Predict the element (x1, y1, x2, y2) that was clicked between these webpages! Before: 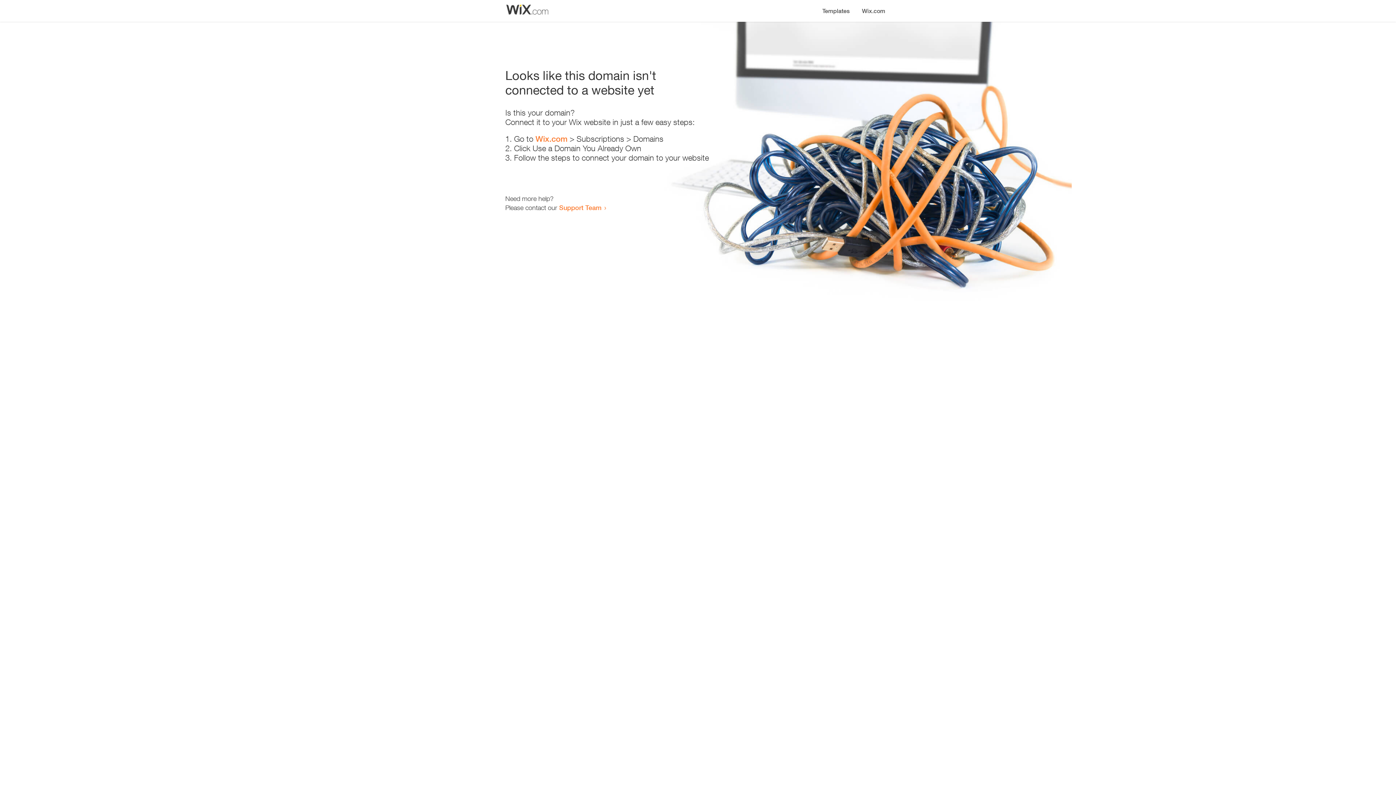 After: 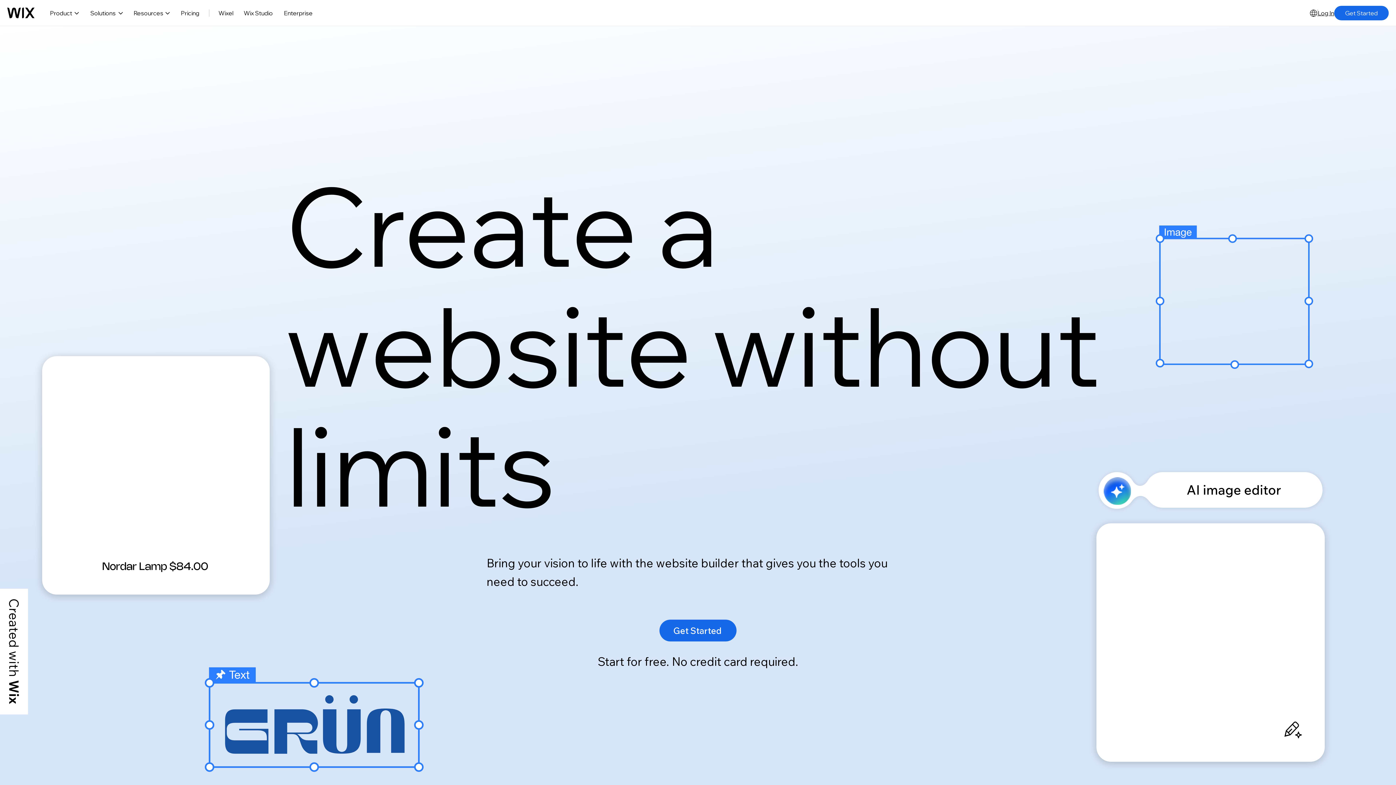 Action: label: Wix.com bbox: (535, 134, 567, 143)